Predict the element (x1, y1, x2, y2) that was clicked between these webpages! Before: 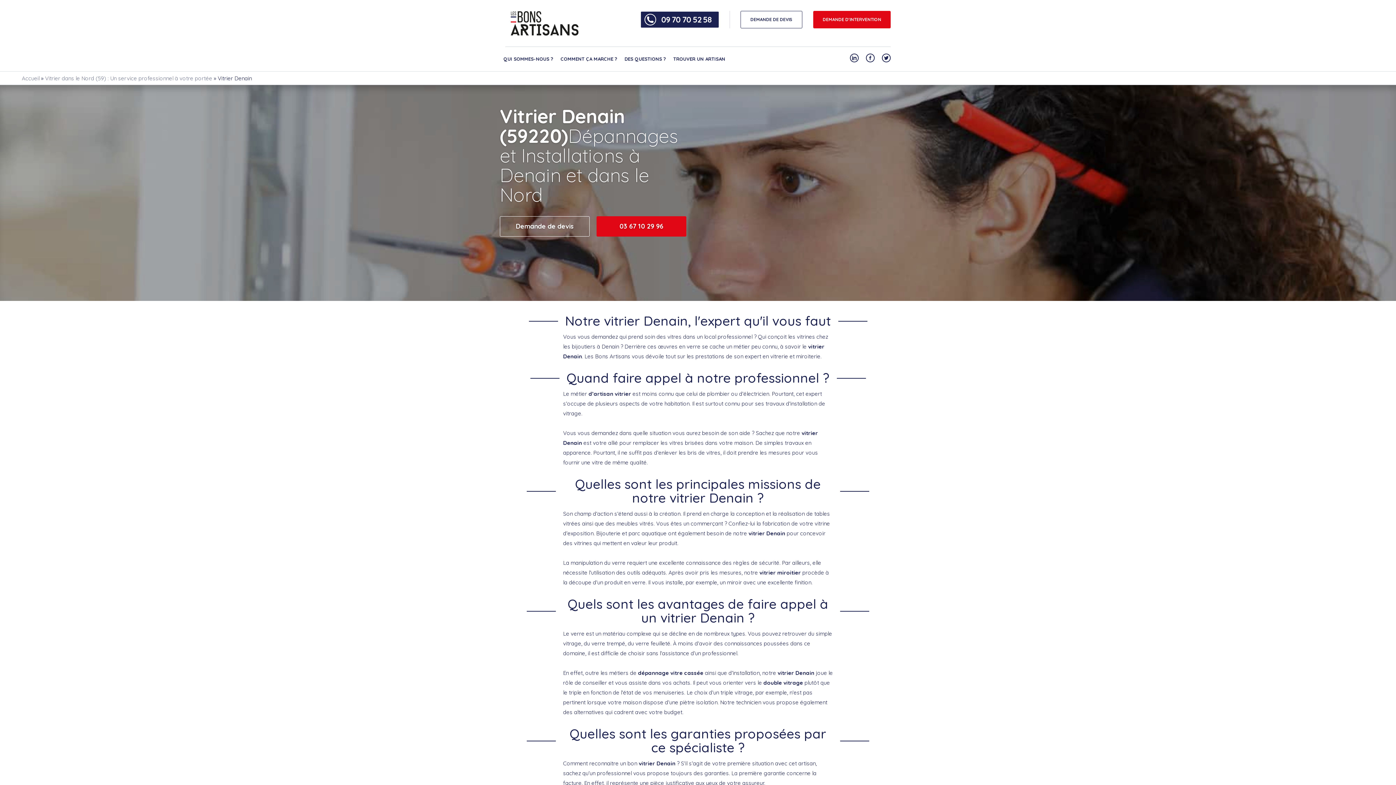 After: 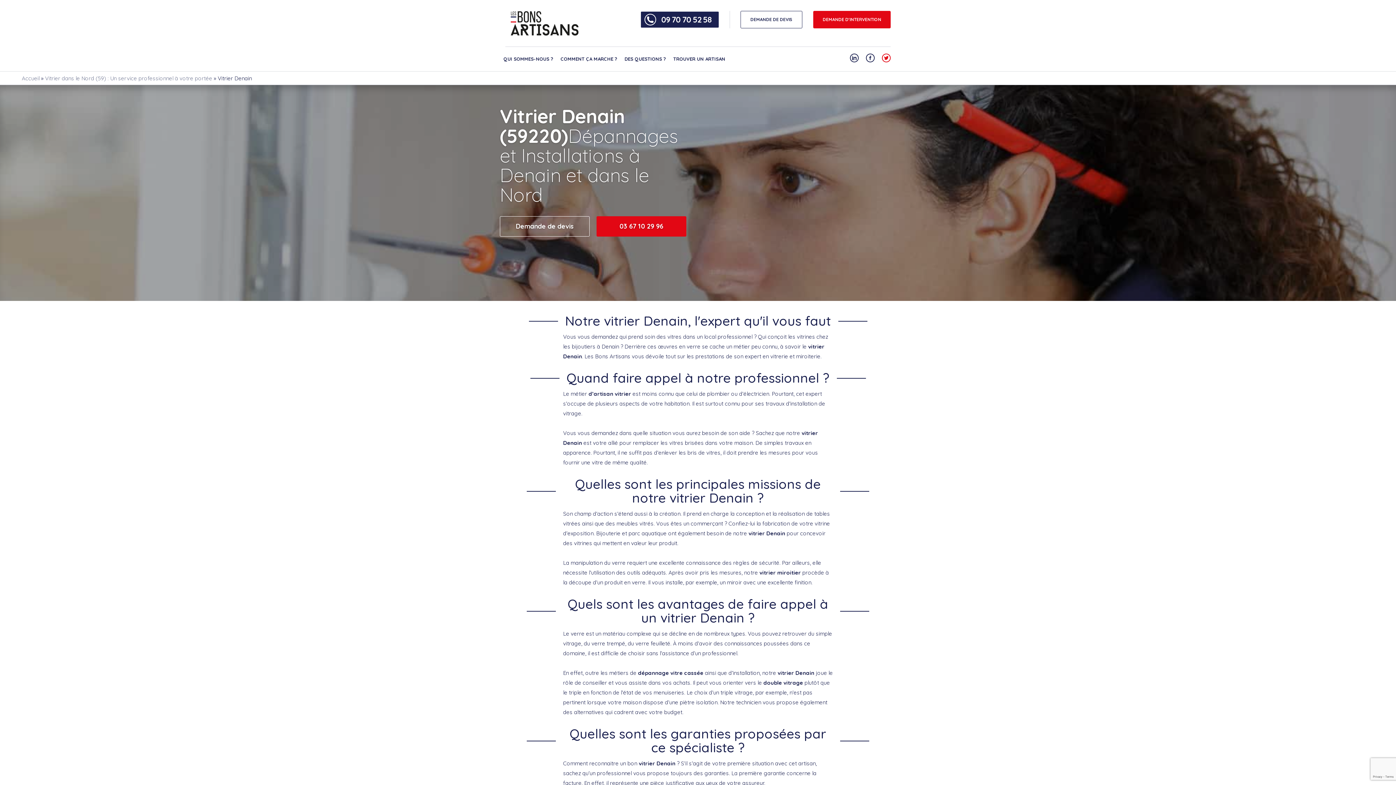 Action: bbox: (882, 53, 890, 62) label: Notre compte Twitter